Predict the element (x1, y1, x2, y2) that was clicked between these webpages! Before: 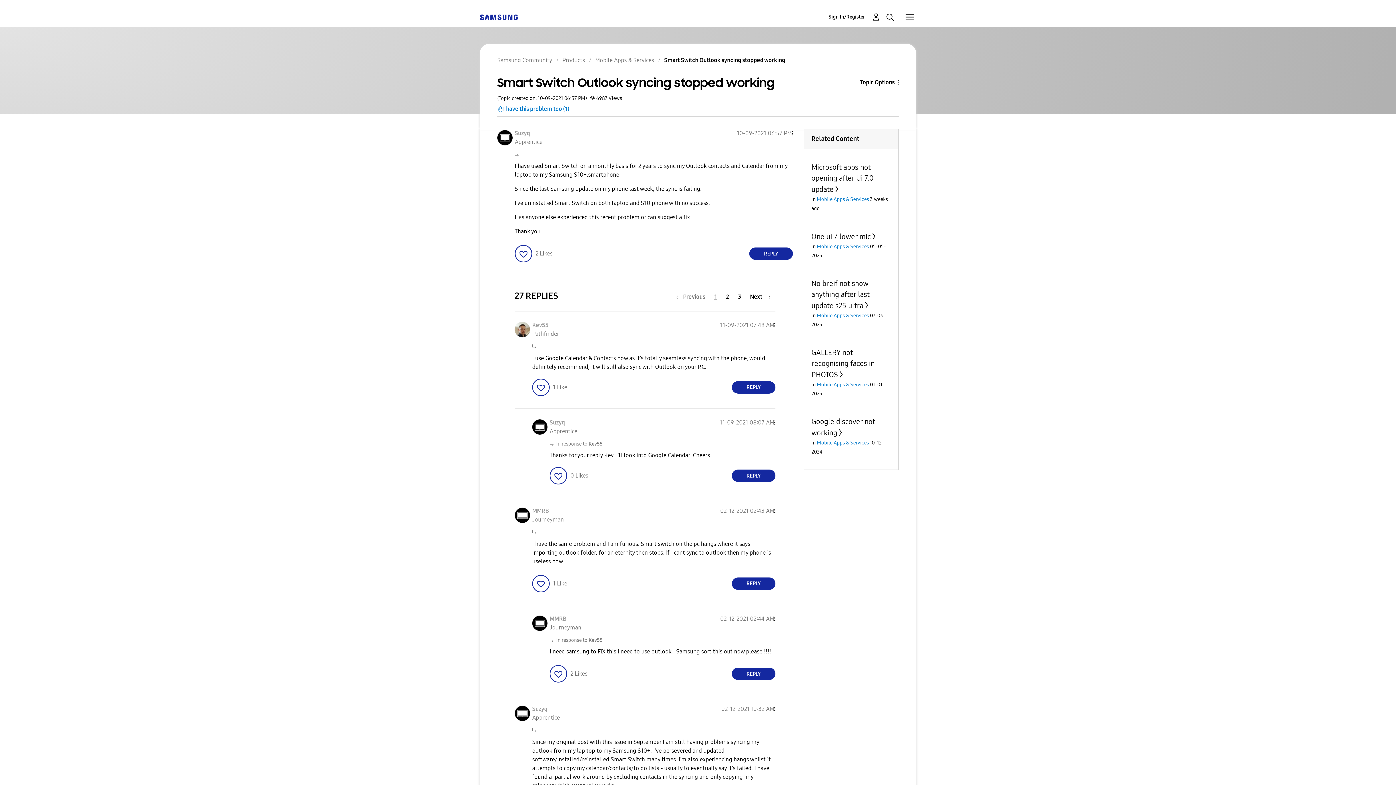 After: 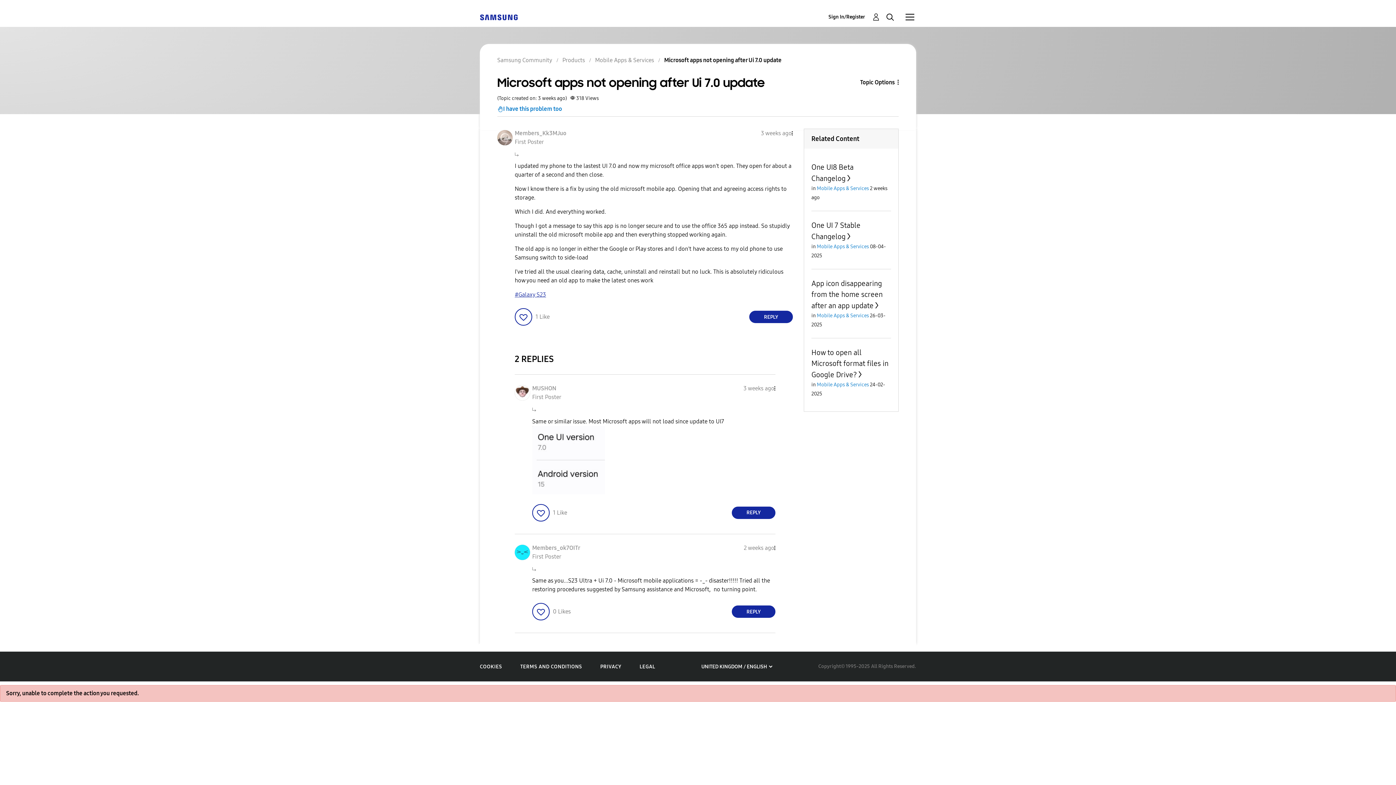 Action: label: Microsoft apps not opening after Ui 7.0 update bbox: (811, 162, 873, 193)